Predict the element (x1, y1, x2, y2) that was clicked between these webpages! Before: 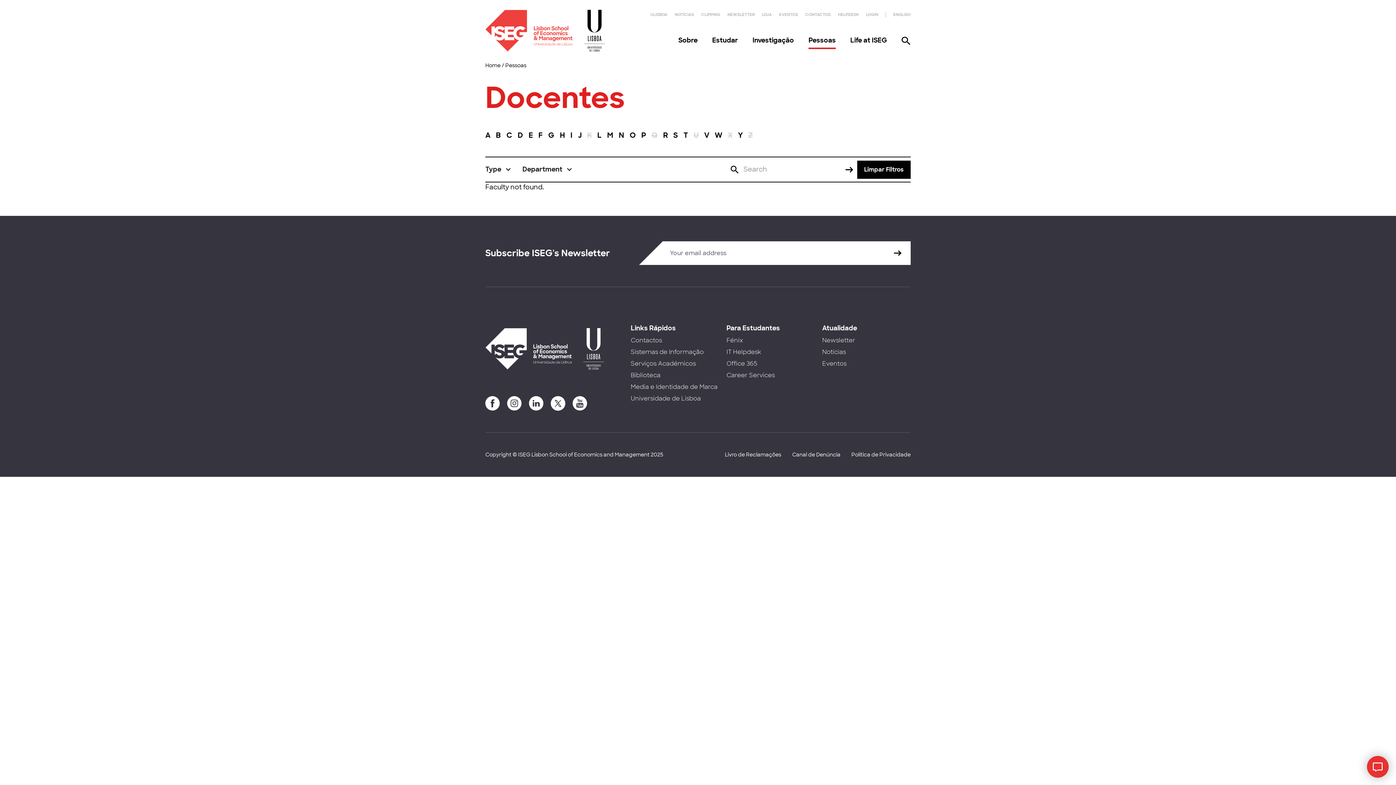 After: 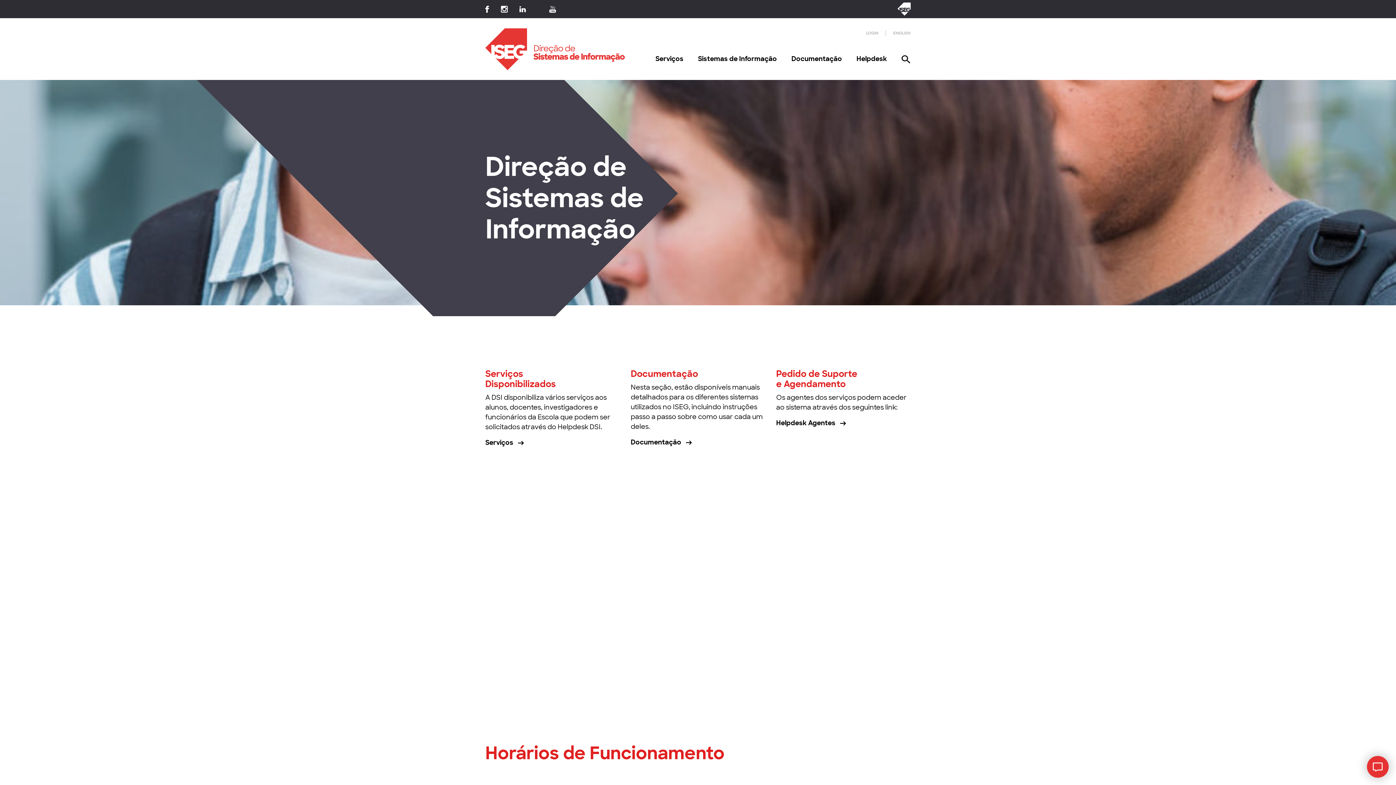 Action: label: Sistemas de Informação bbox: (630, 348, 704, 356)